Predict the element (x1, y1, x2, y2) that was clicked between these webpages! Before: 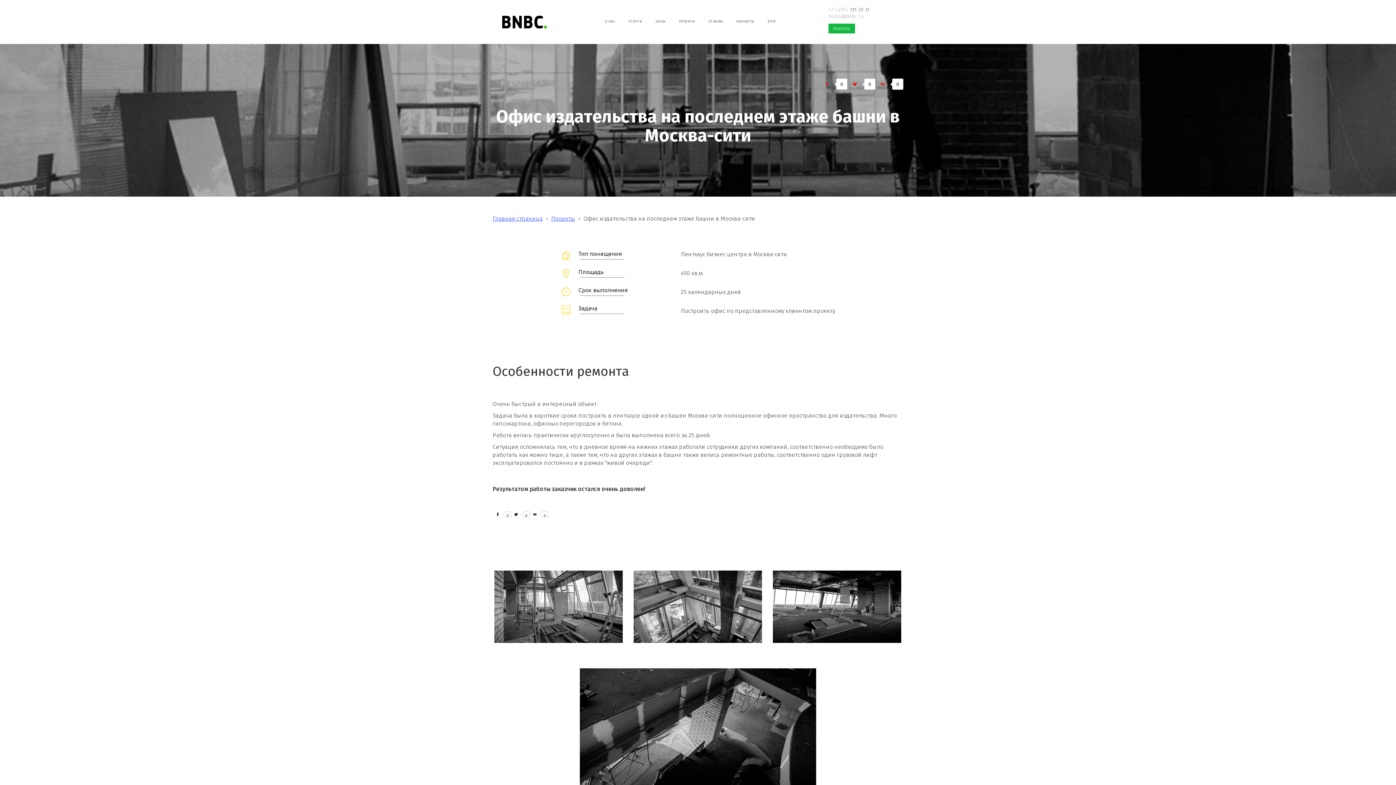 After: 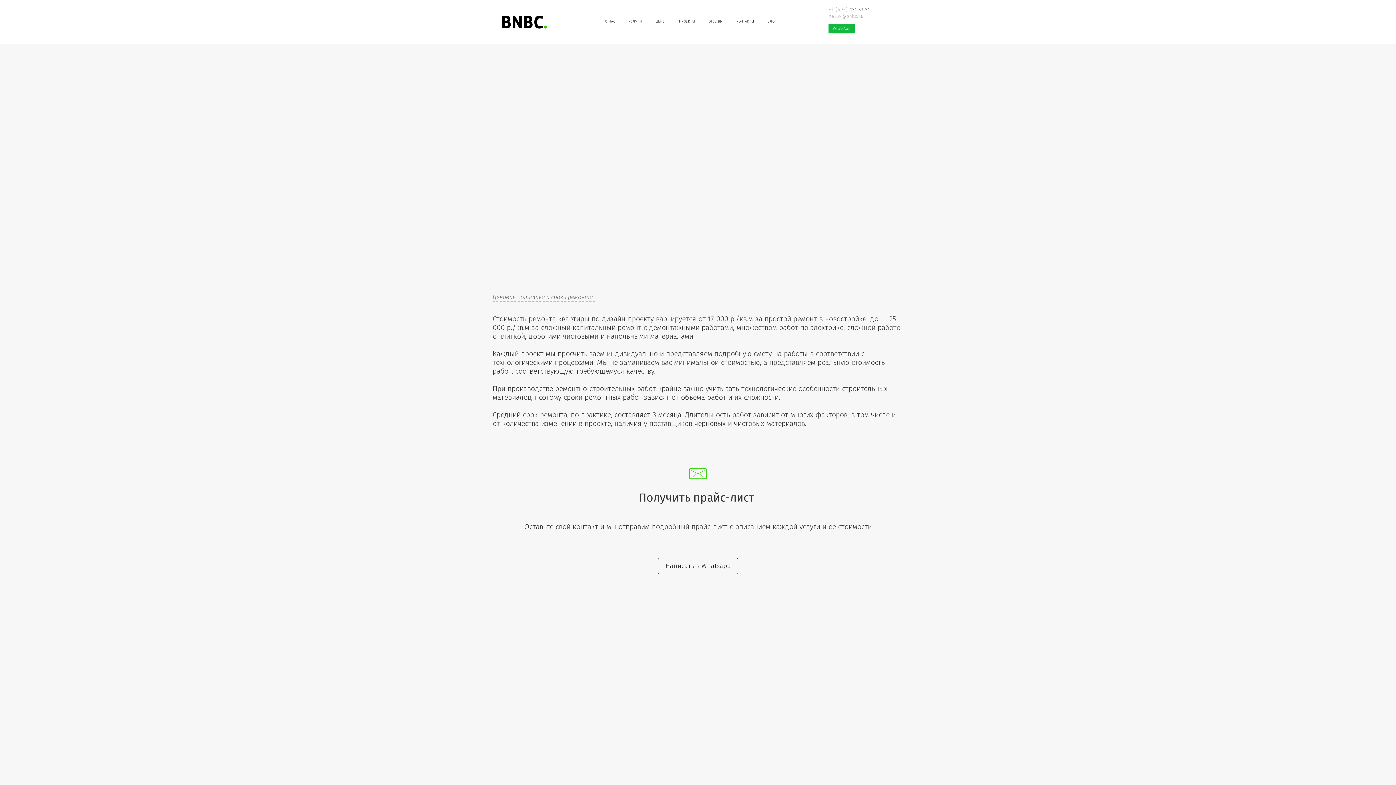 Action: label: ЦЕНЫ bbox: (651, 17, 670, 26)